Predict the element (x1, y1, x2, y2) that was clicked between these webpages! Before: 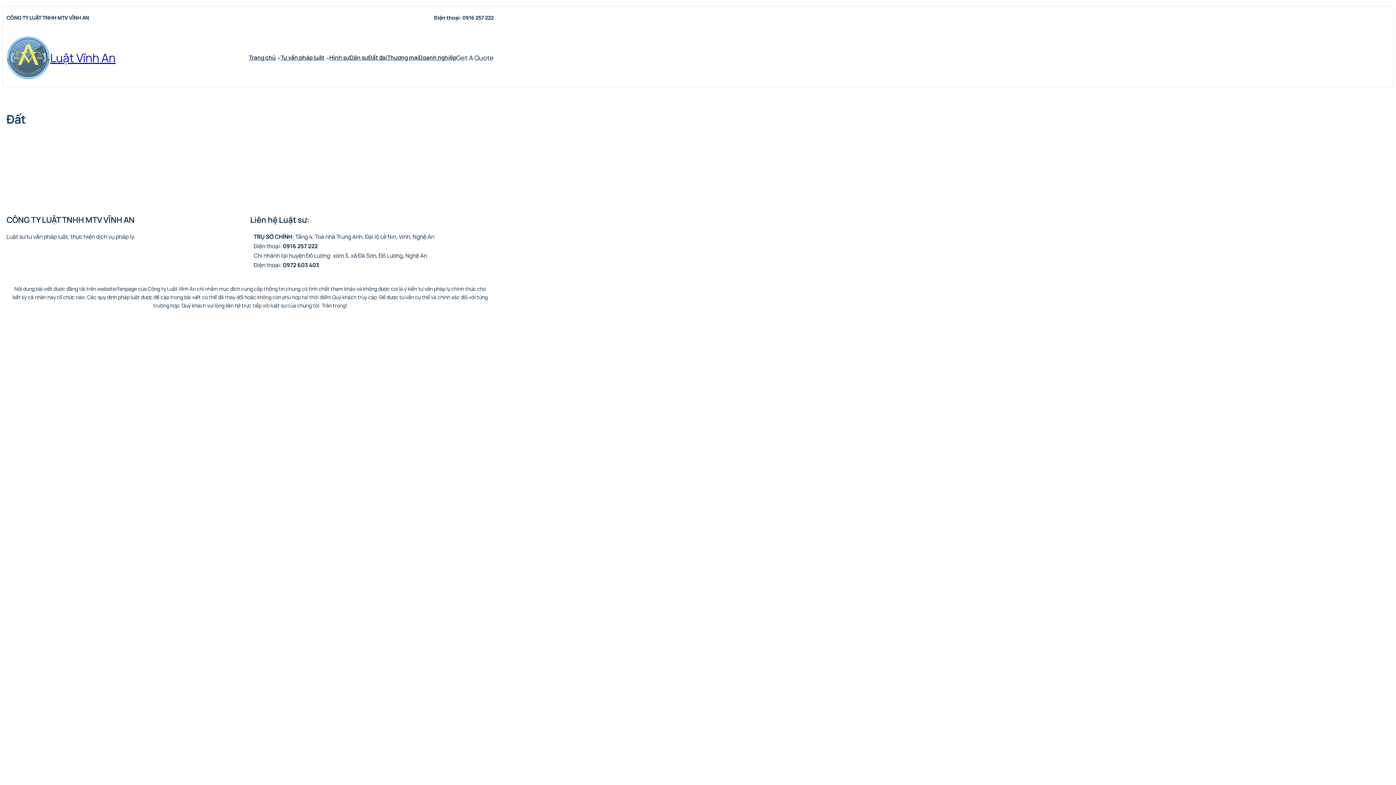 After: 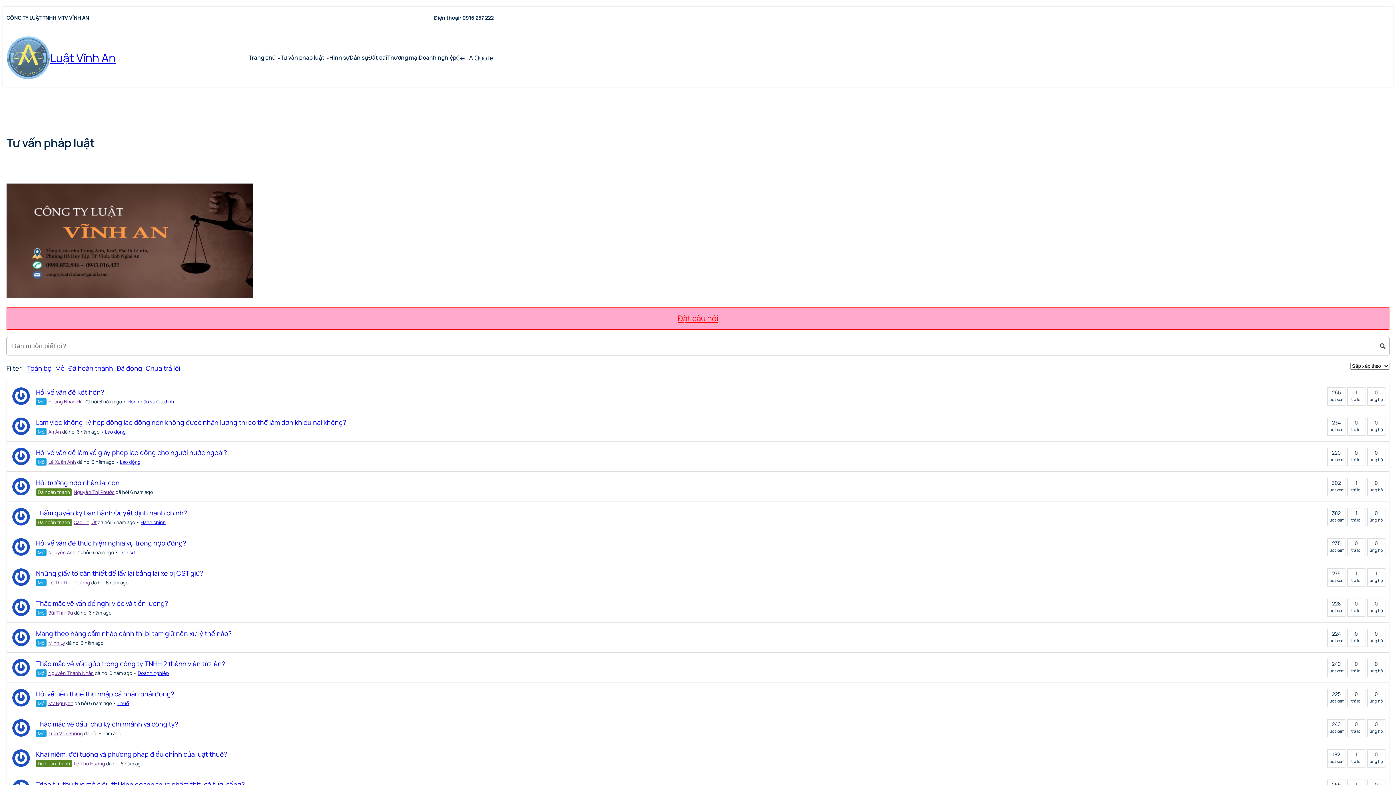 Action: bbox: (280, 49, 324, 65) label: Tư vấn pháp luật